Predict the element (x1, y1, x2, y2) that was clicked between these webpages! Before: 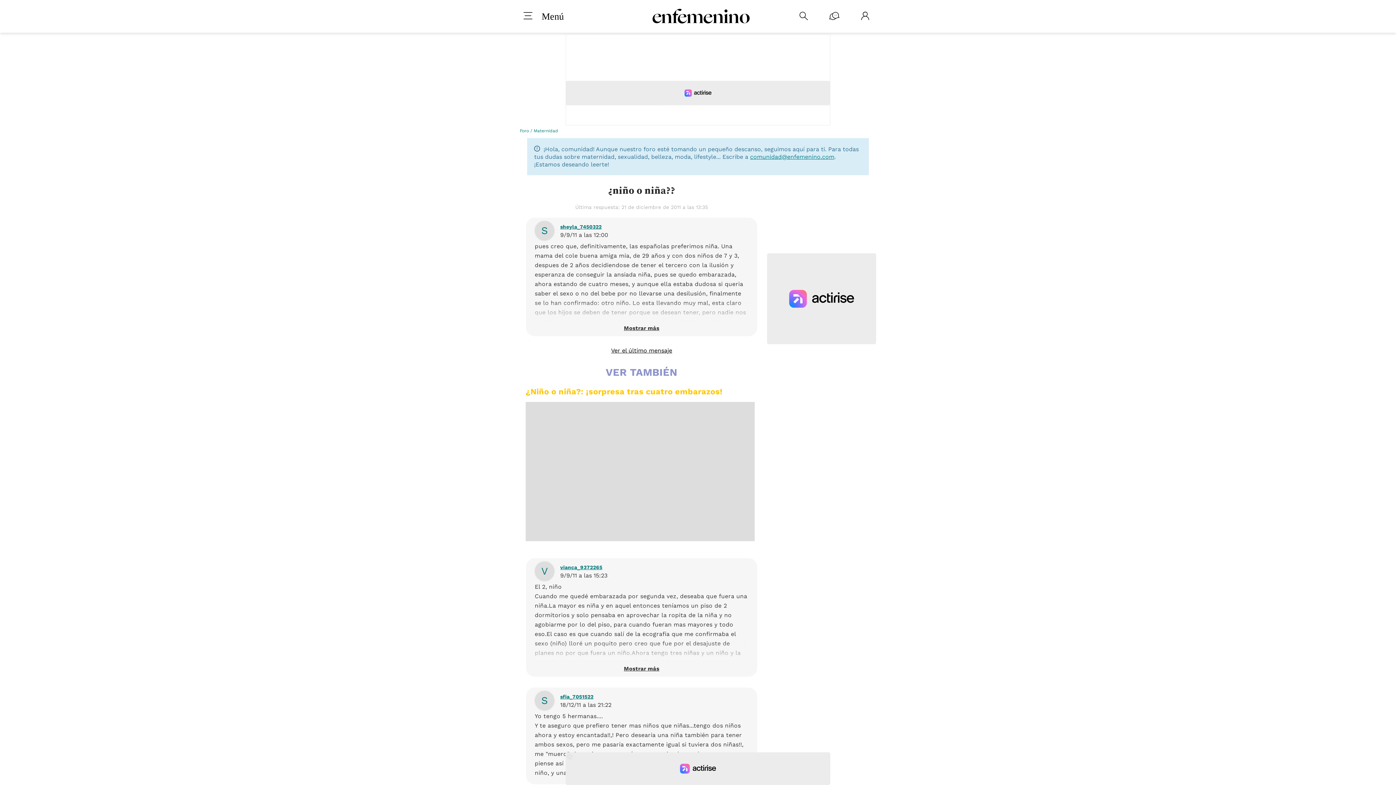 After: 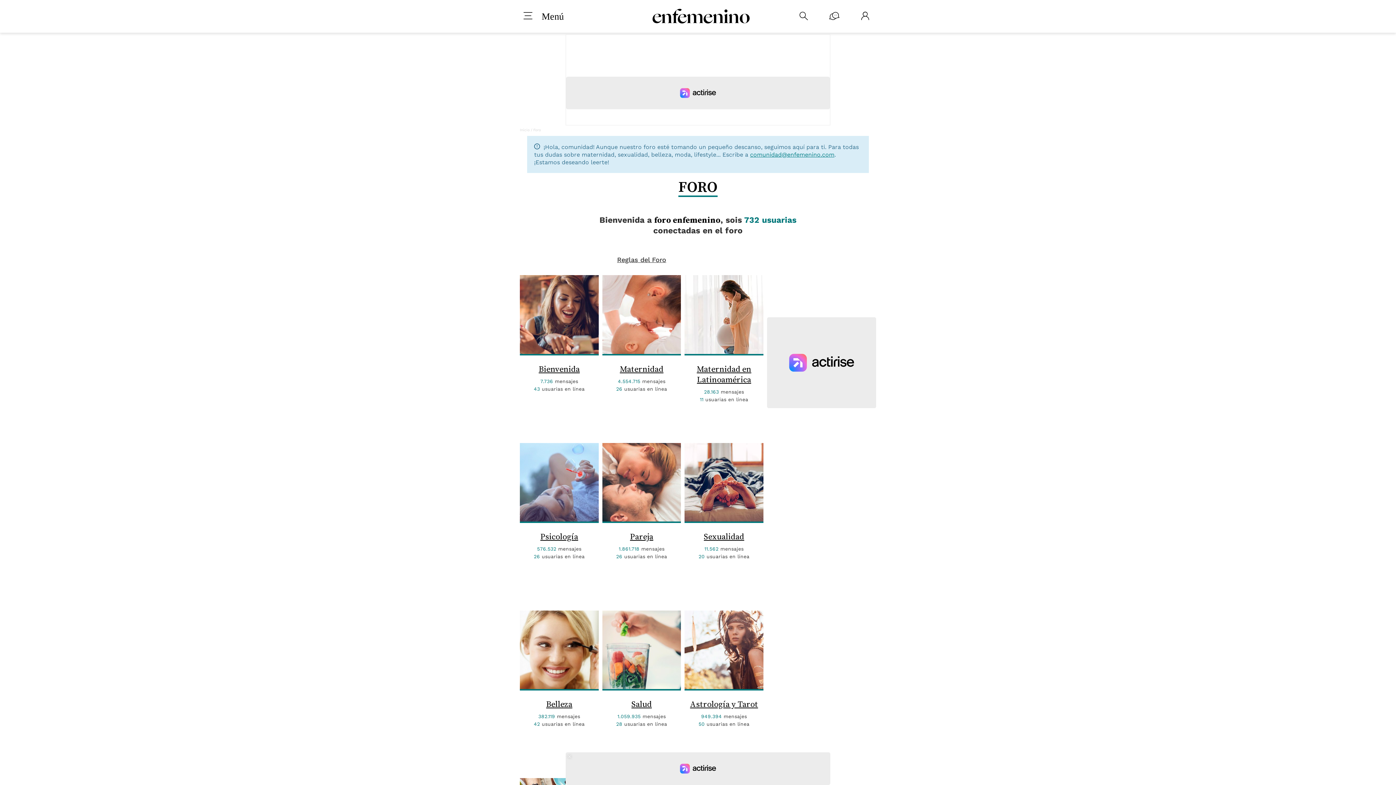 Action: bbox: (520, 128, 529, 133) label: Foro